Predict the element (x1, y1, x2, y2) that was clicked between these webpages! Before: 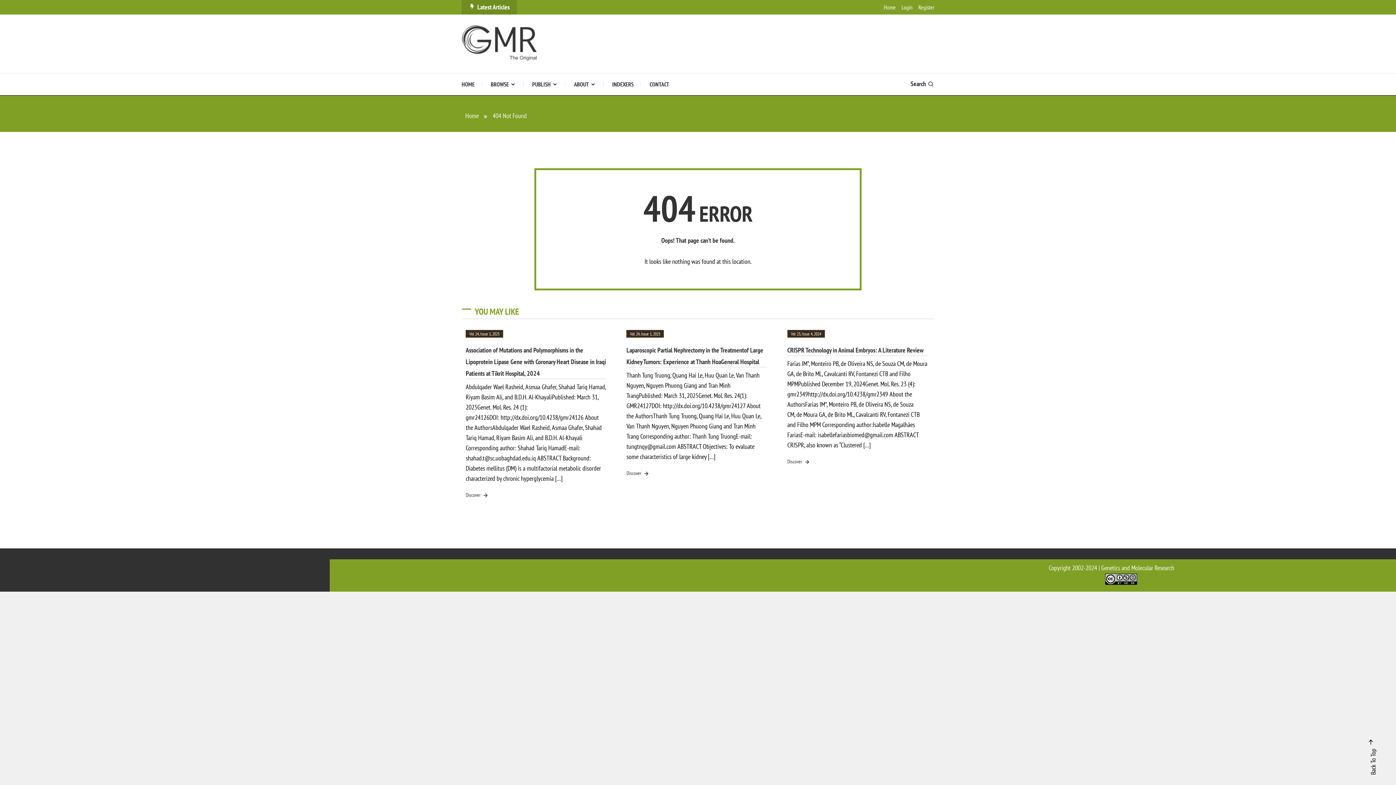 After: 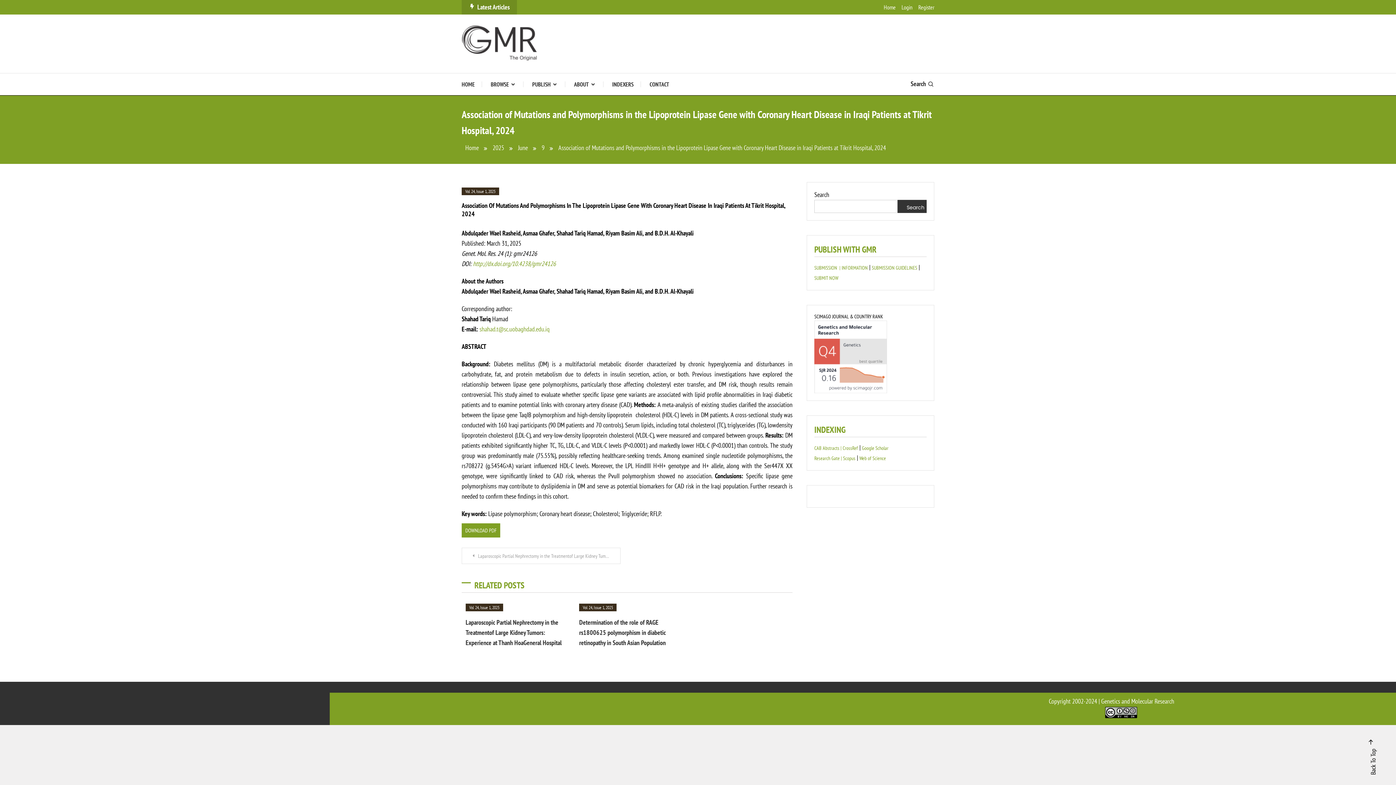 Action: bbox: (465, 346, 606, 377) label: Association of Mutations and Polymorphisms in the Lipoprotein Lipase Gene with Coronary Heart Disease in Iraqi Patients at Tikrit Hospital, 2024